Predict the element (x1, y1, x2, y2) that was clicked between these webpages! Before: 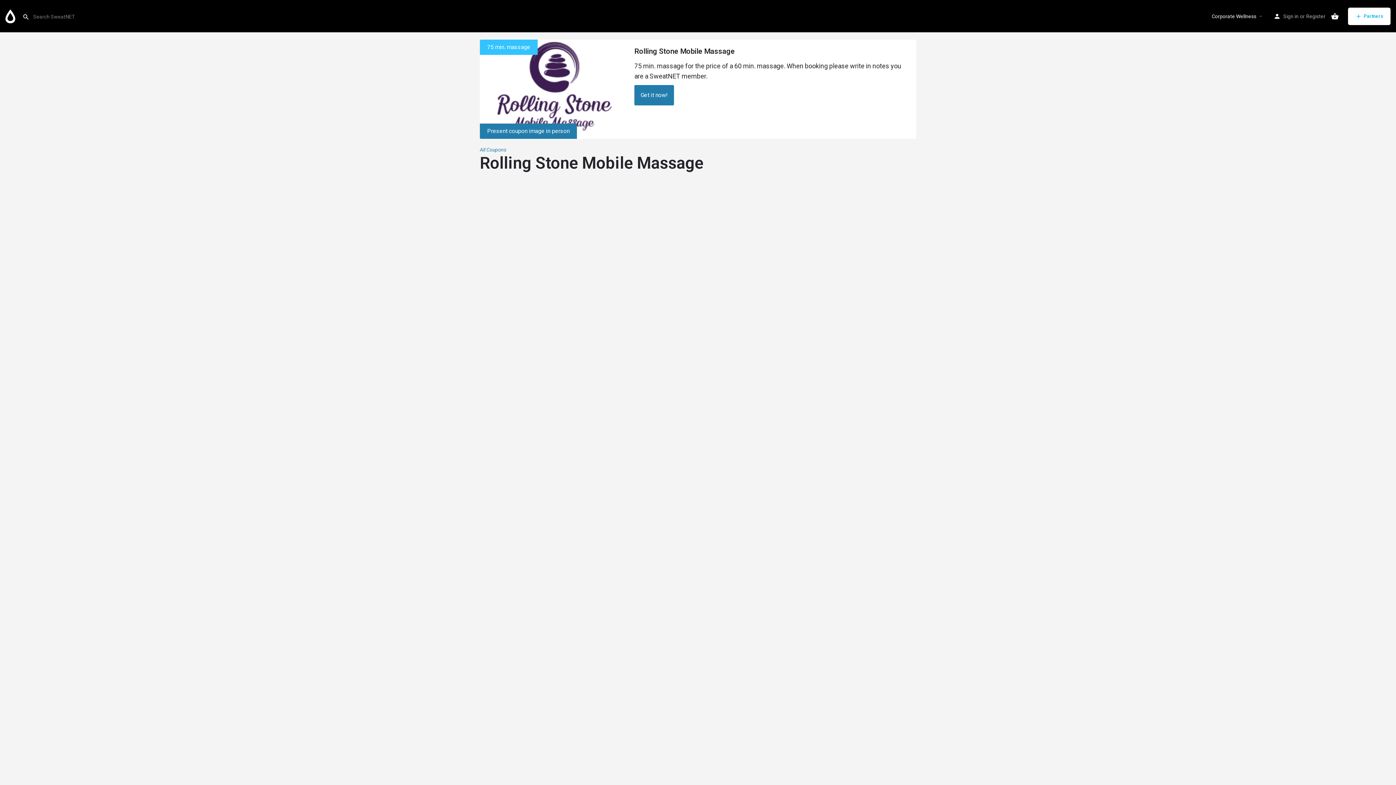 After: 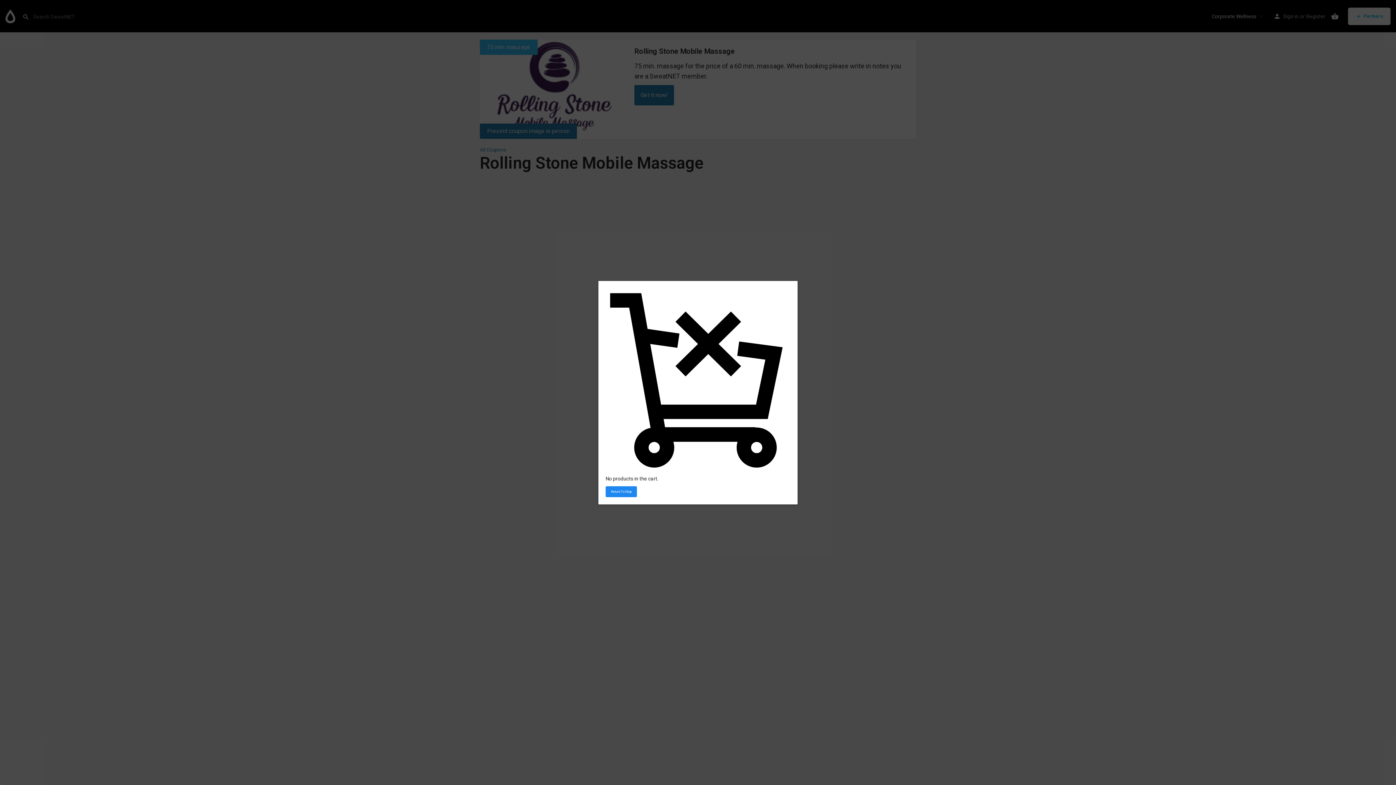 Action: bbox: (1331, 12, 1339, 20)